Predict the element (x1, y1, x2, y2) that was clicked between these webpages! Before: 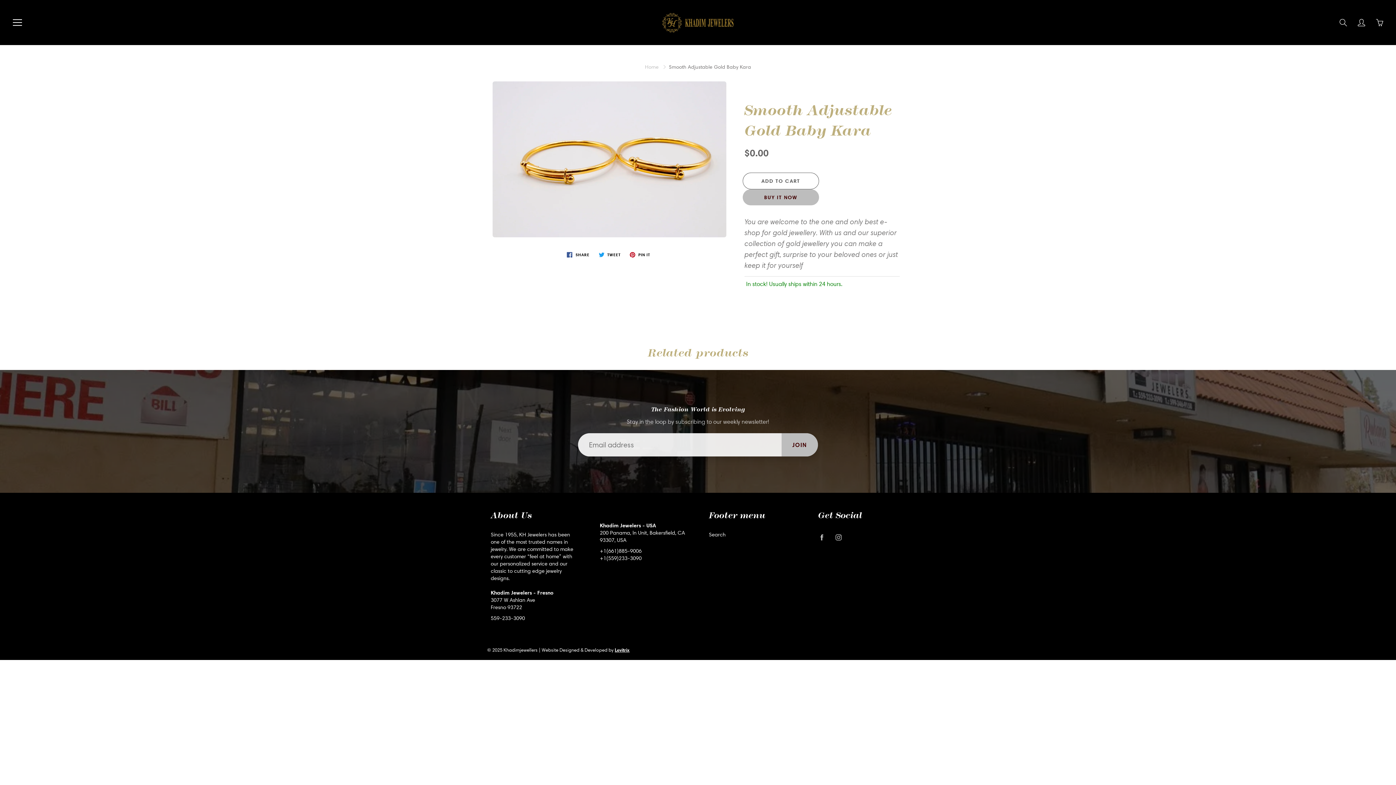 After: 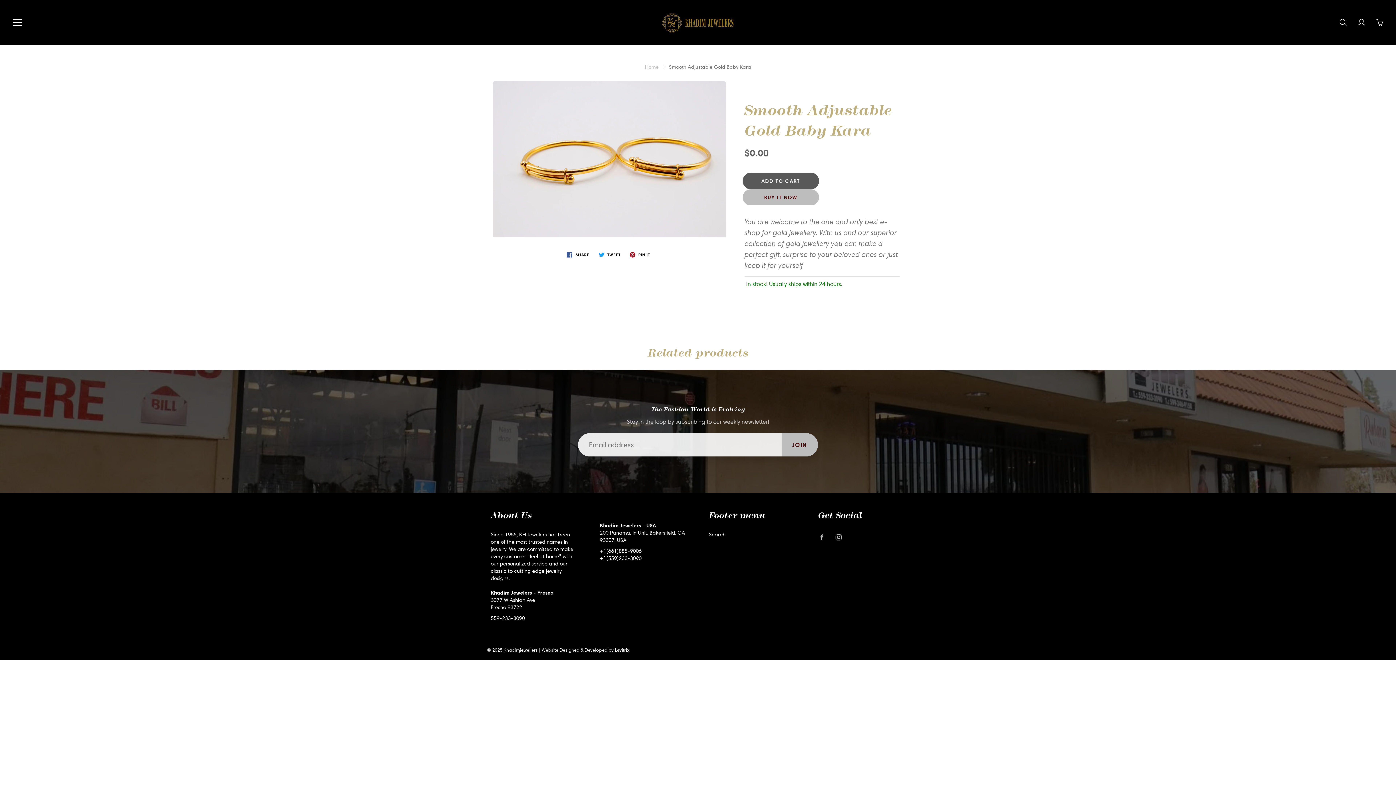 Action: label: ADD TO CART bbox: (742, 172, 819, 189)